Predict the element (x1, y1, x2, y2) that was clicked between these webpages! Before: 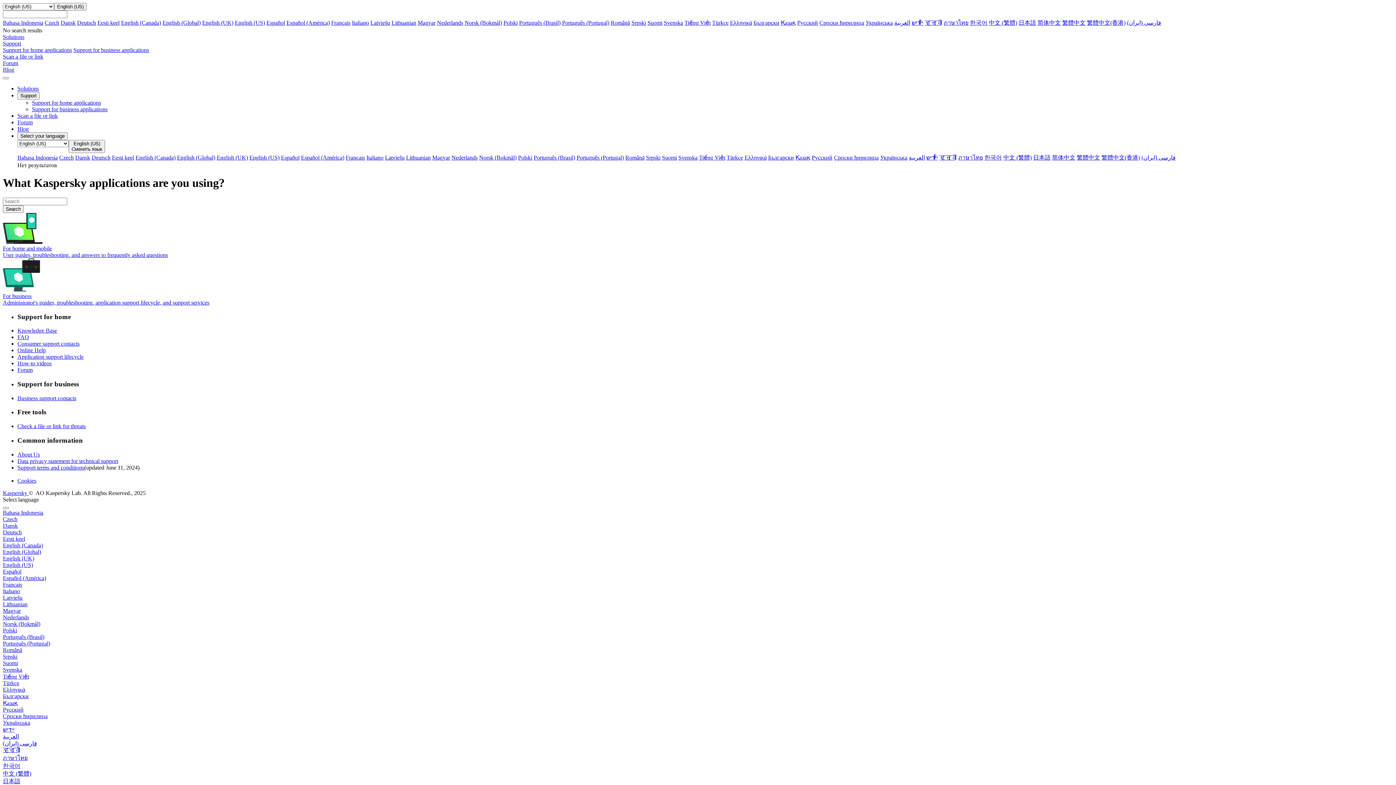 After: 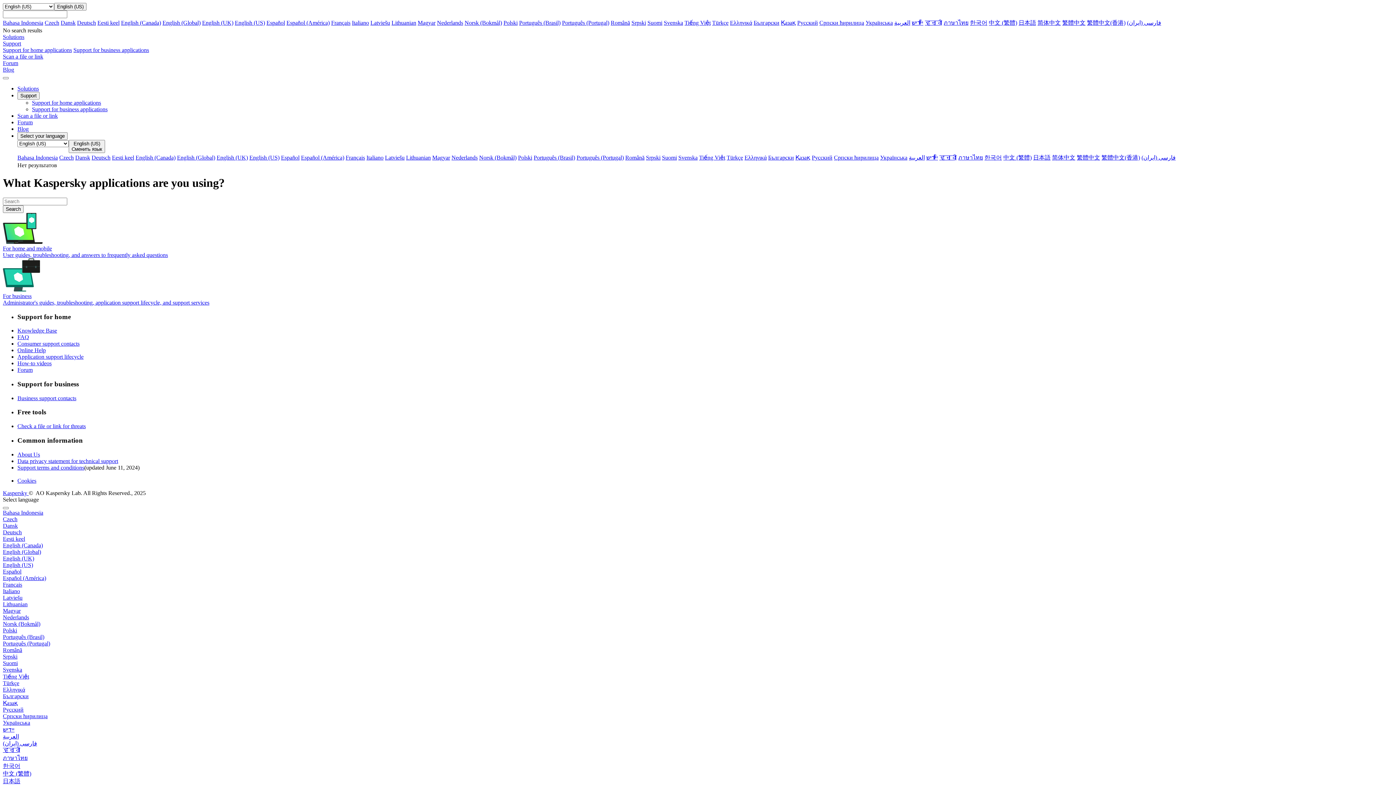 Action: bbox: (2, 620, 40, 627) label: Norsk (Bokmål)